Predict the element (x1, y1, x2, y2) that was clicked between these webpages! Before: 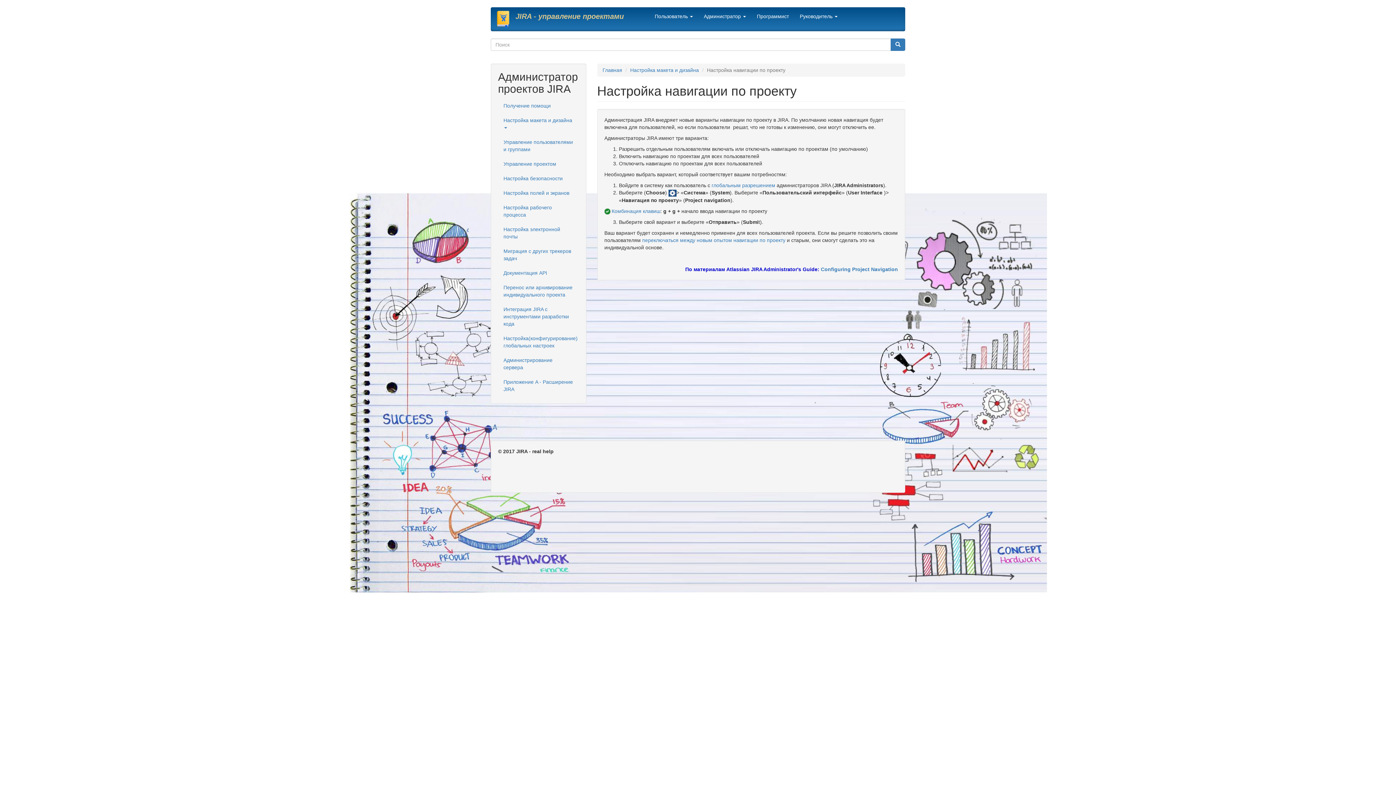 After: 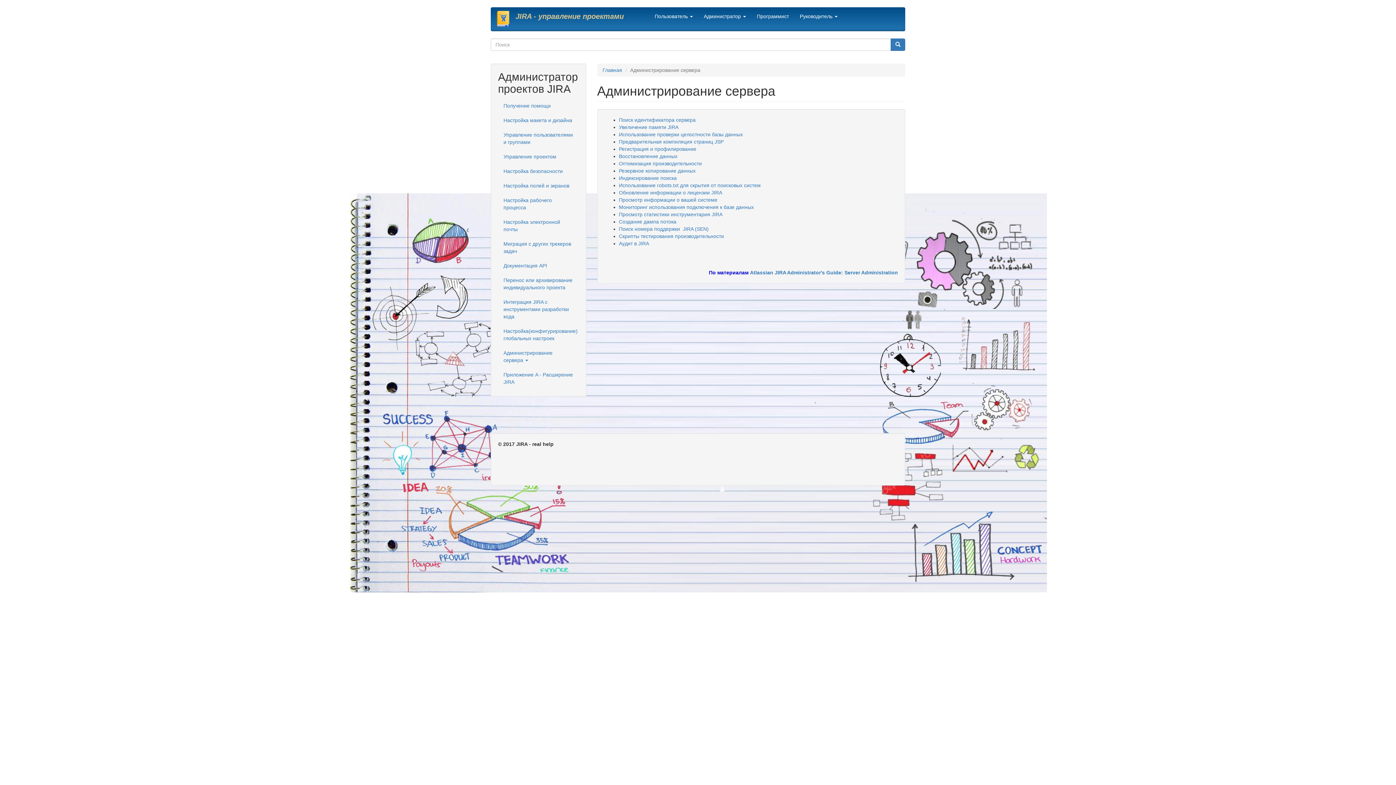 Action: bbox: (498, 353, 579, 374) label: Администрирование сервера